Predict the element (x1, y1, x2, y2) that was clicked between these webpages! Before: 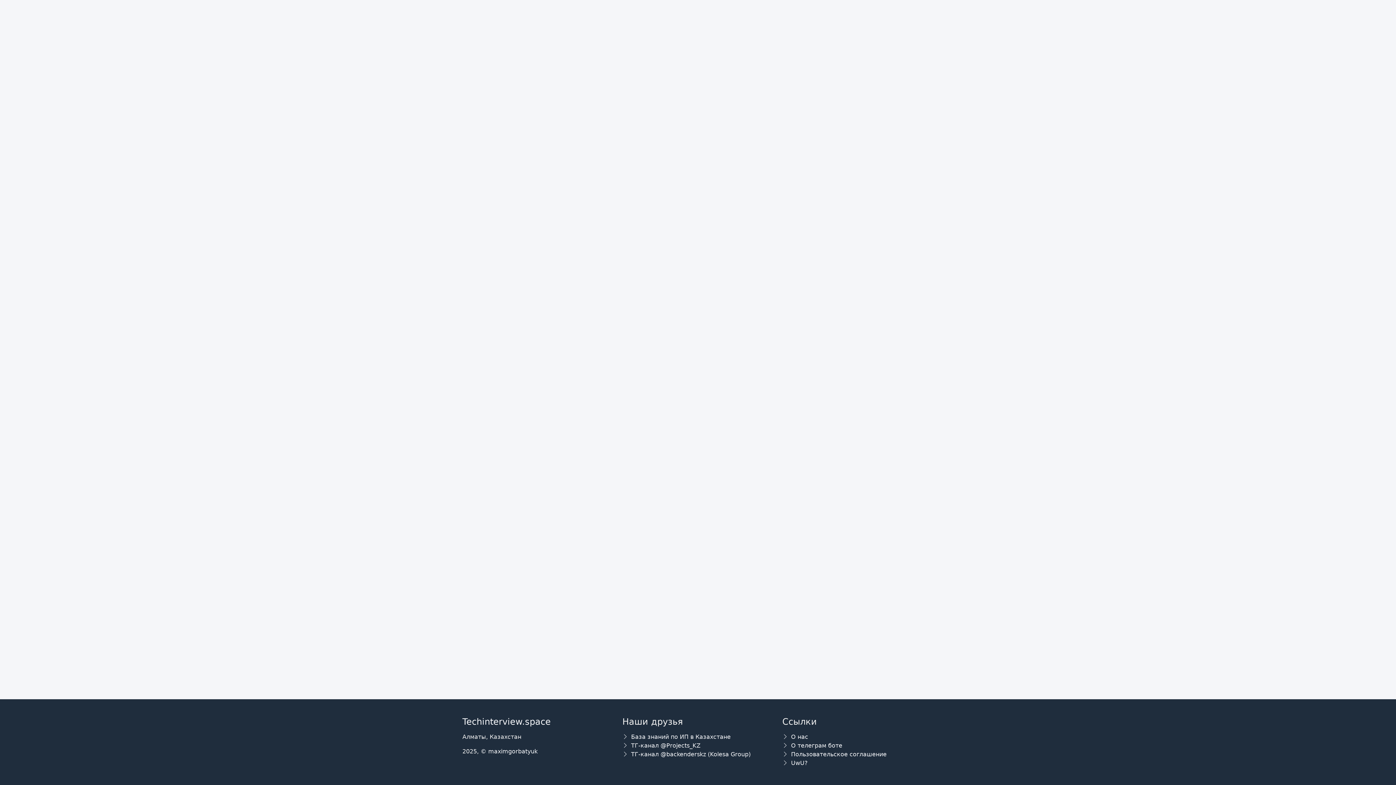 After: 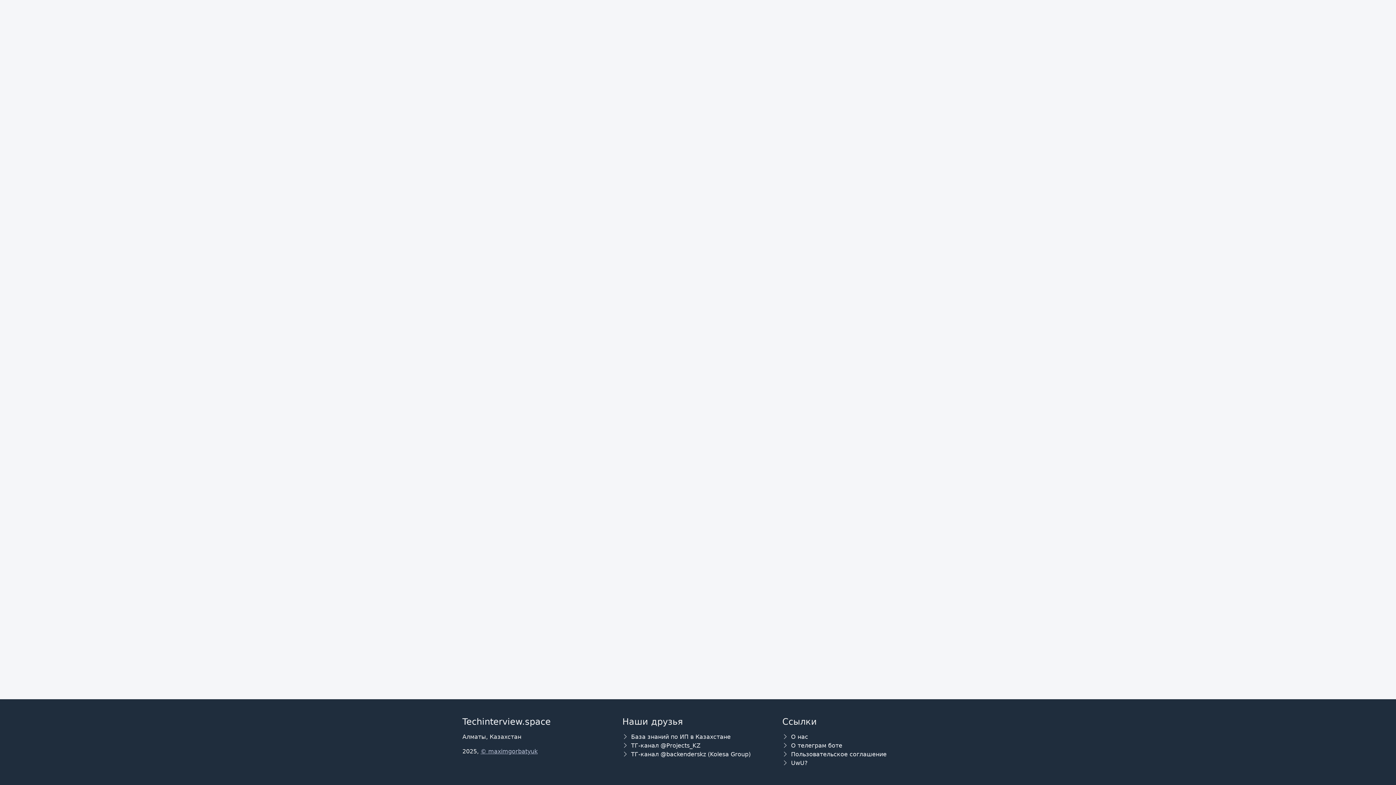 Action: label: © maximgorbatyuk bbox: (480, 748, 537, 755)